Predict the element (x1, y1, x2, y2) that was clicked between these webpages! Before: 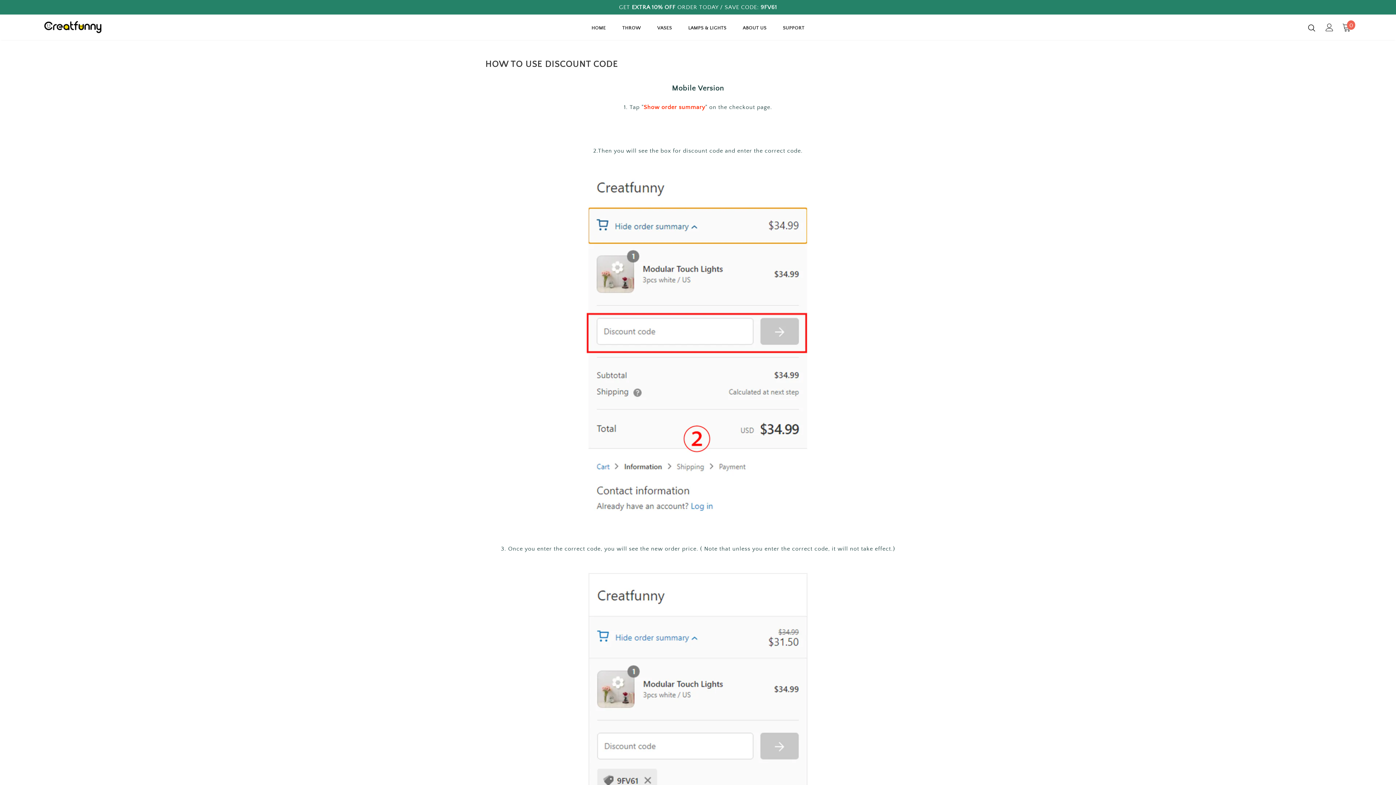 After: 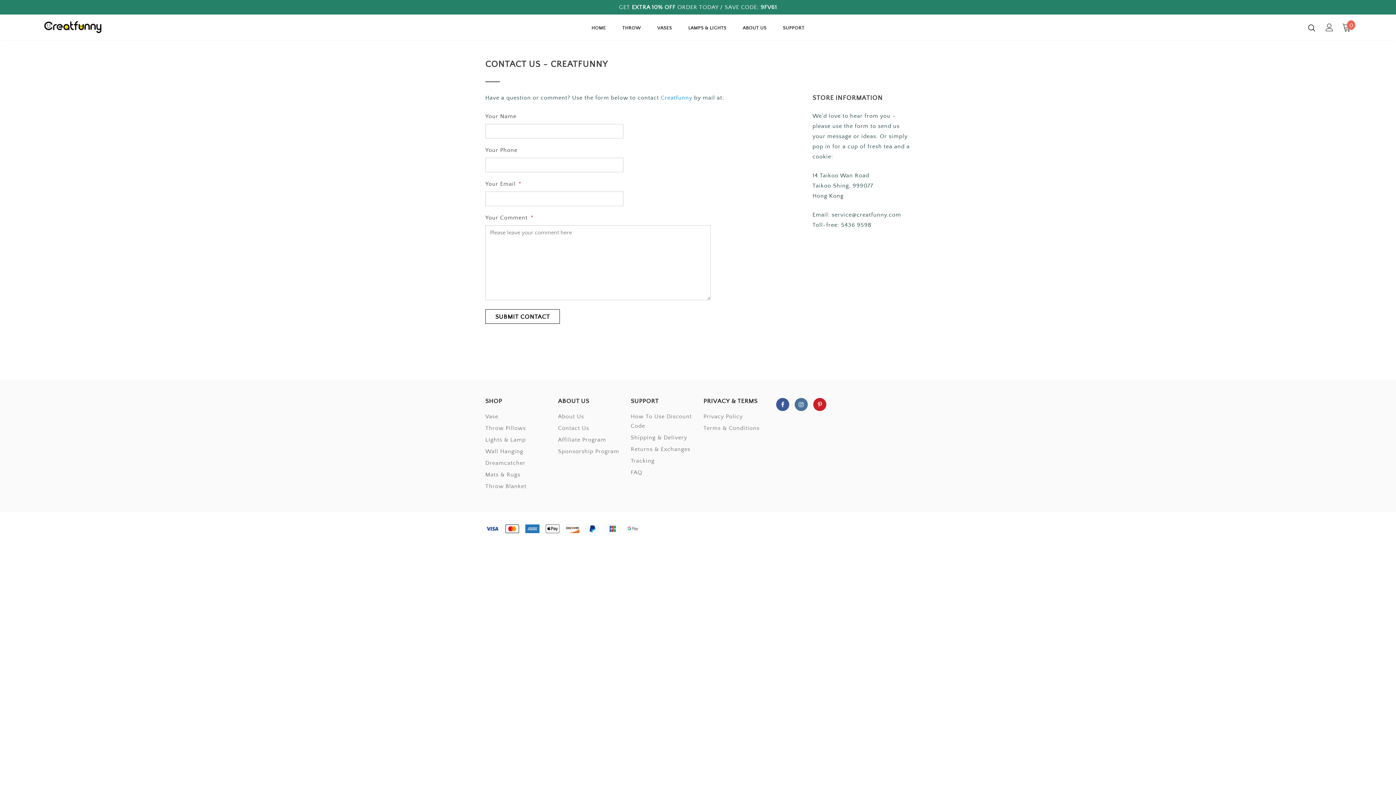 Action: bbox: (783, 19, 804, 40) label: SUPPORT